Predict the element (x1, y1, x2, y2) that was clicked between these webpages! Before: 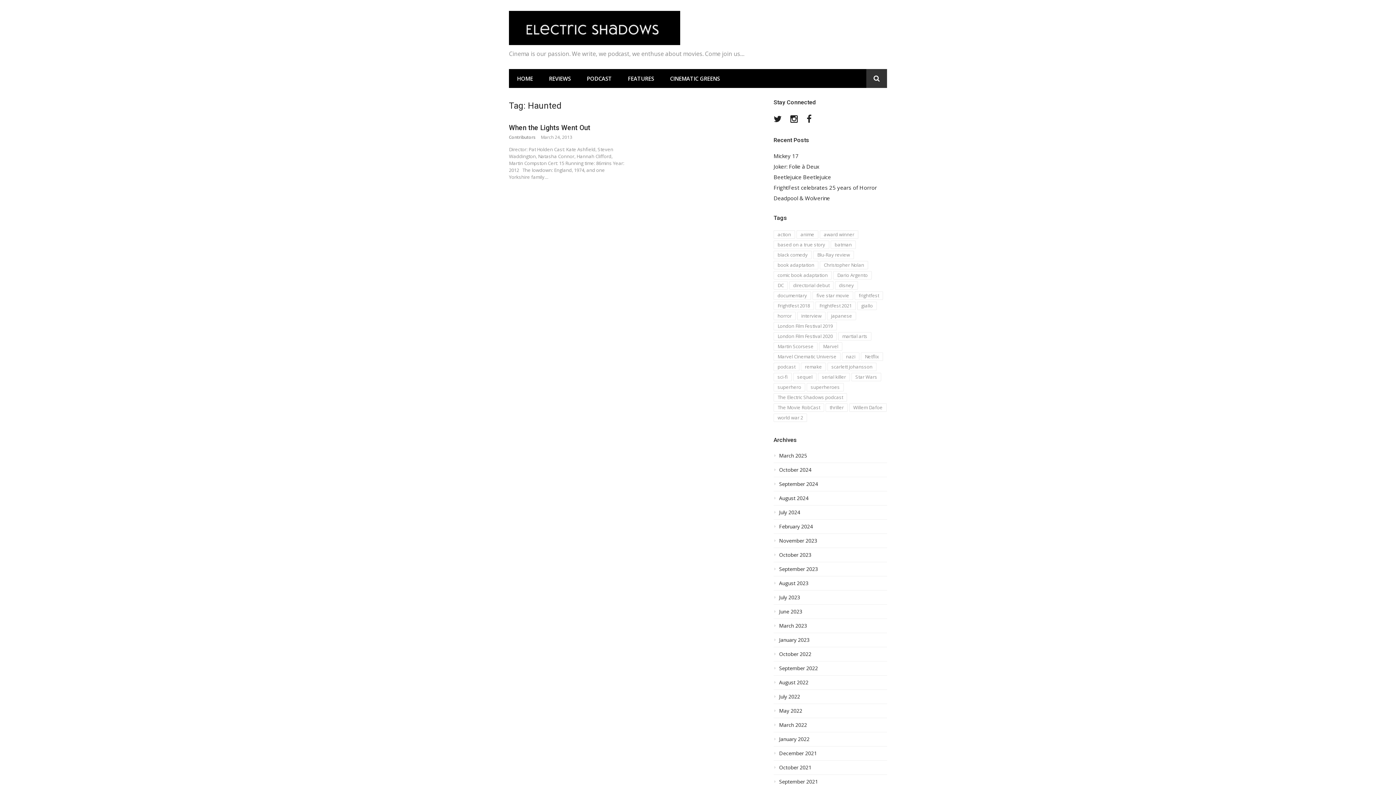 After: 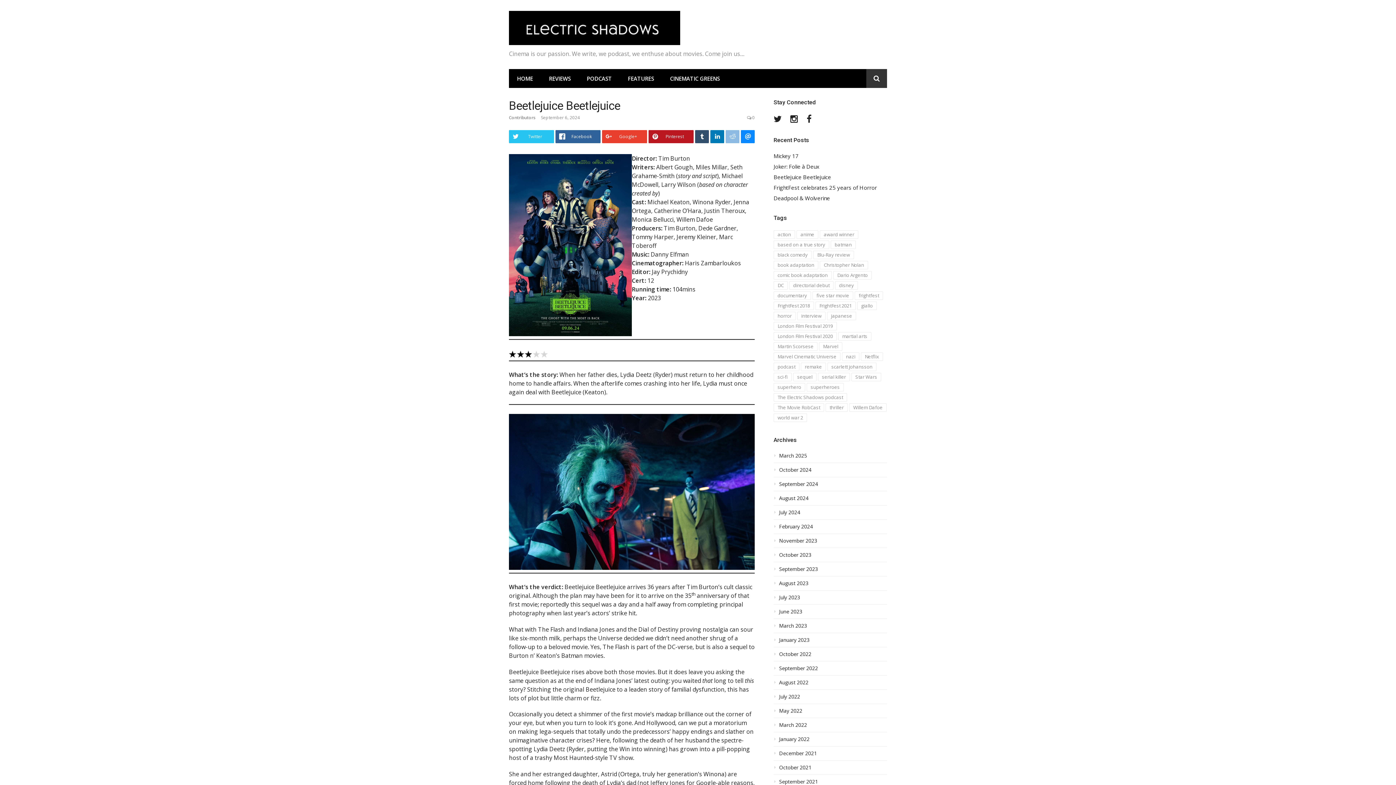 Action: bbox: (773, 173, 887, 180) label: Beetlejuice Beetlejuice